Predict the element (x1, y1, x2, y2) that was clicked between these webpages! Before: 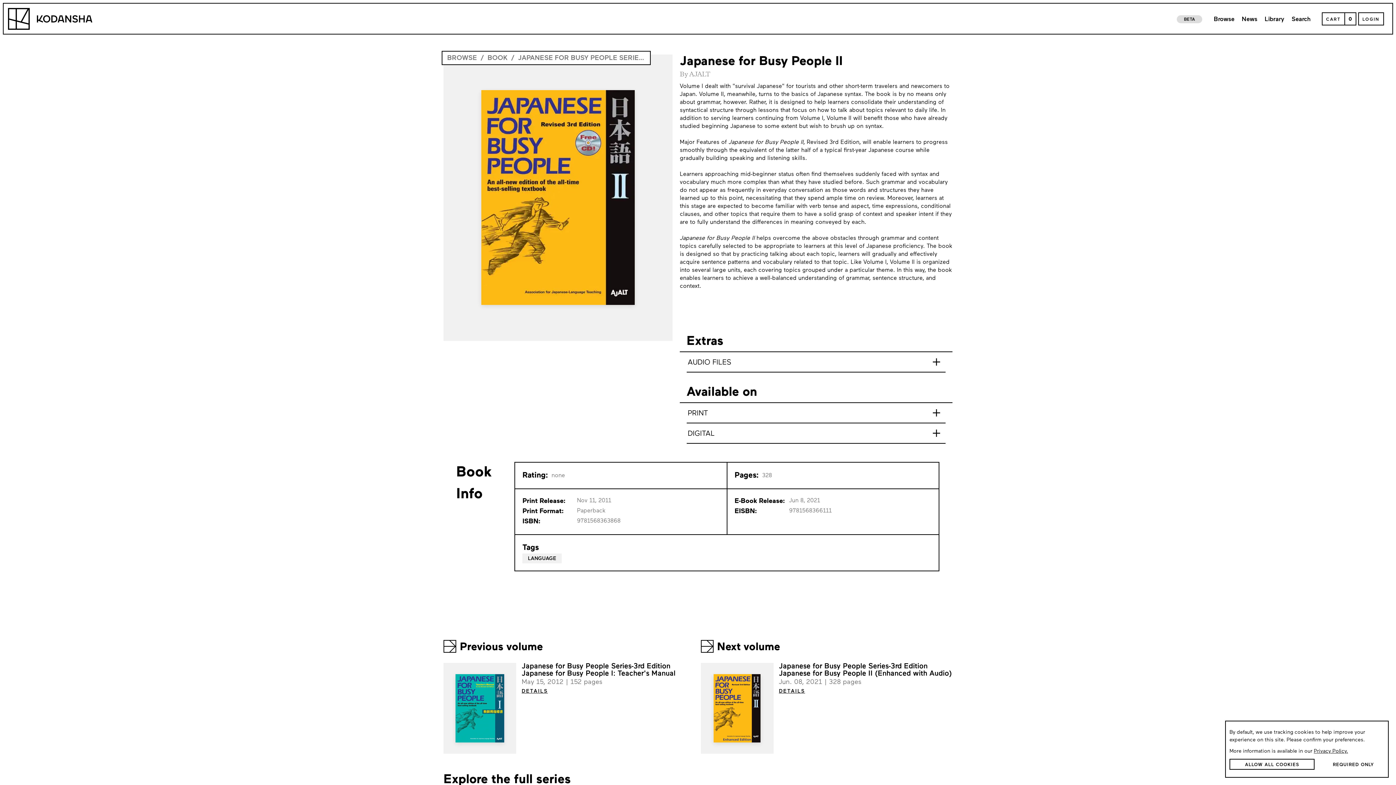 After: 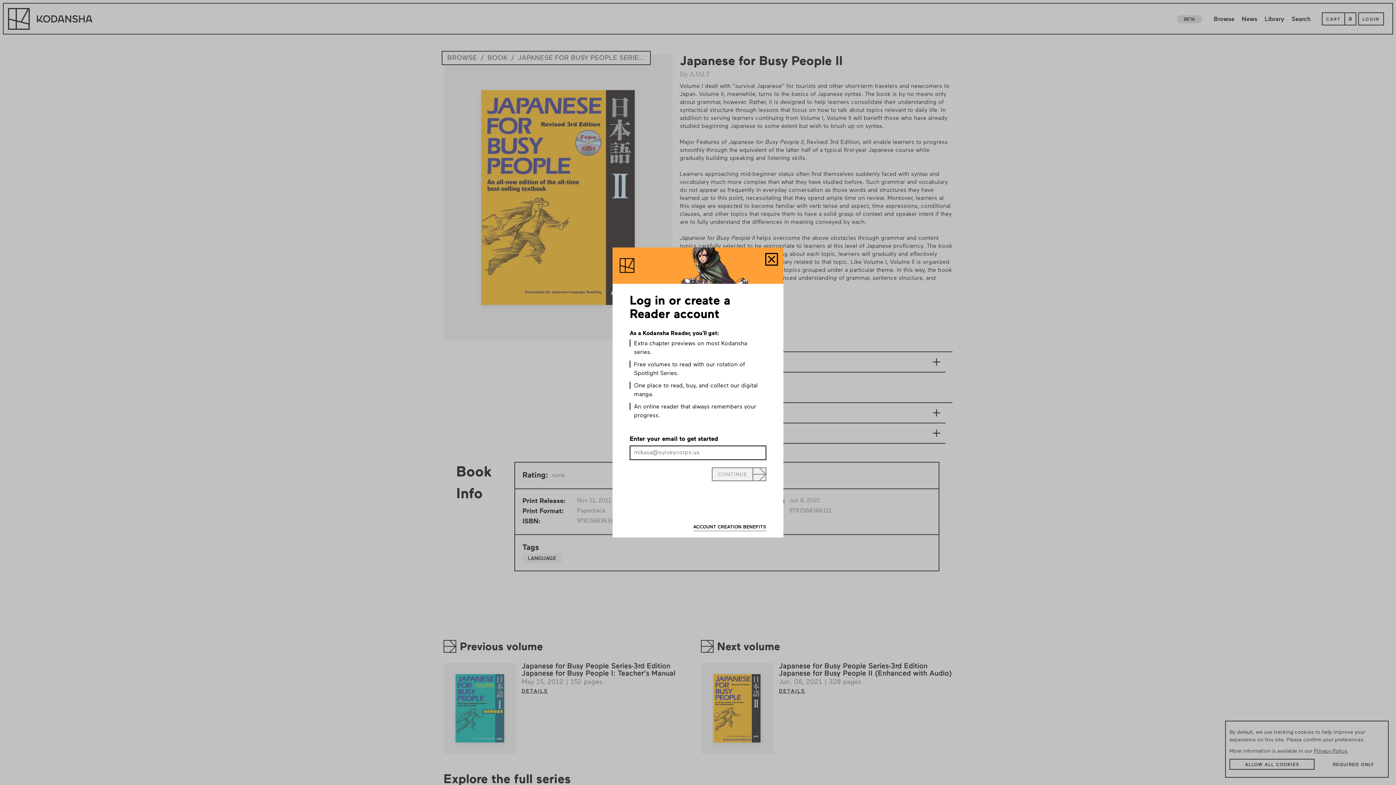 Action: label: LOGIN bbox: (1358, 12, 1384, 25)